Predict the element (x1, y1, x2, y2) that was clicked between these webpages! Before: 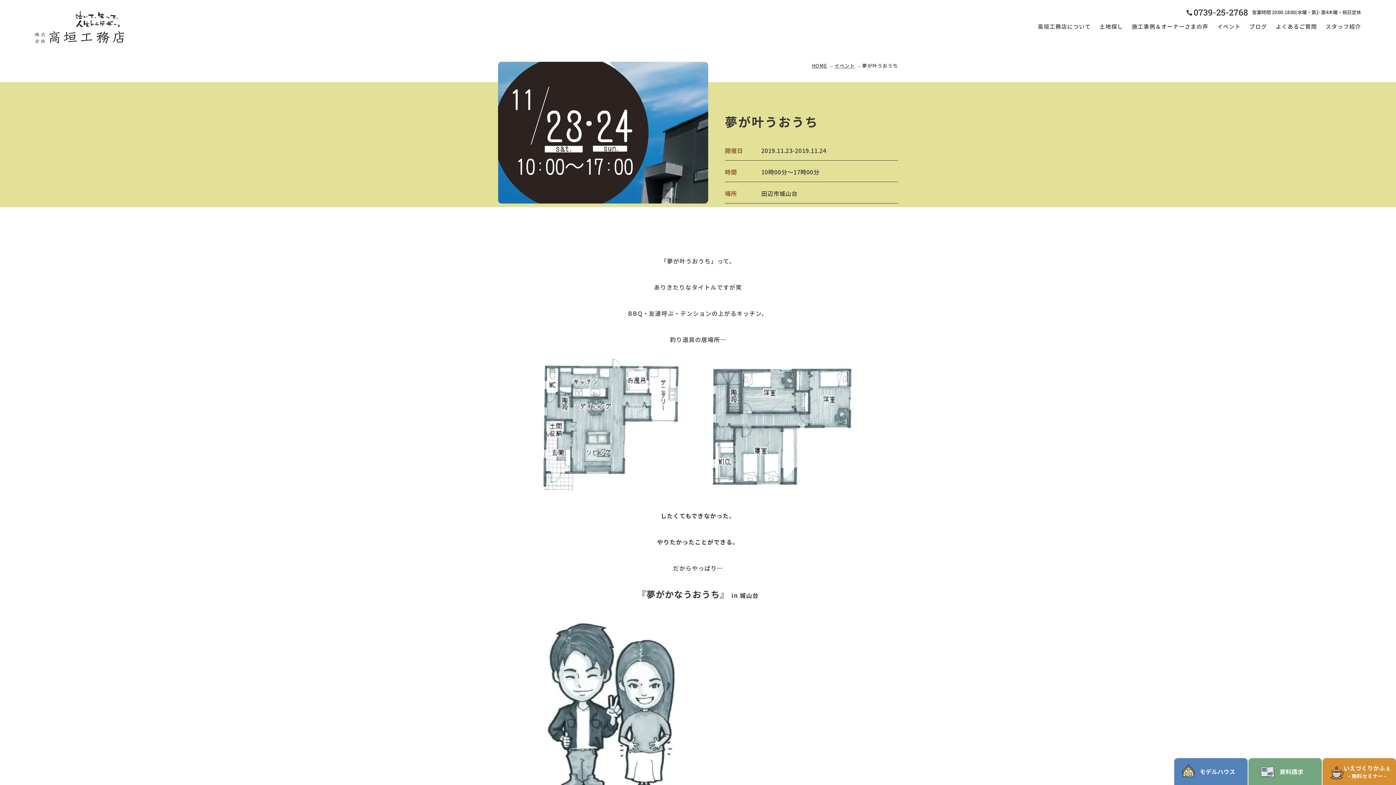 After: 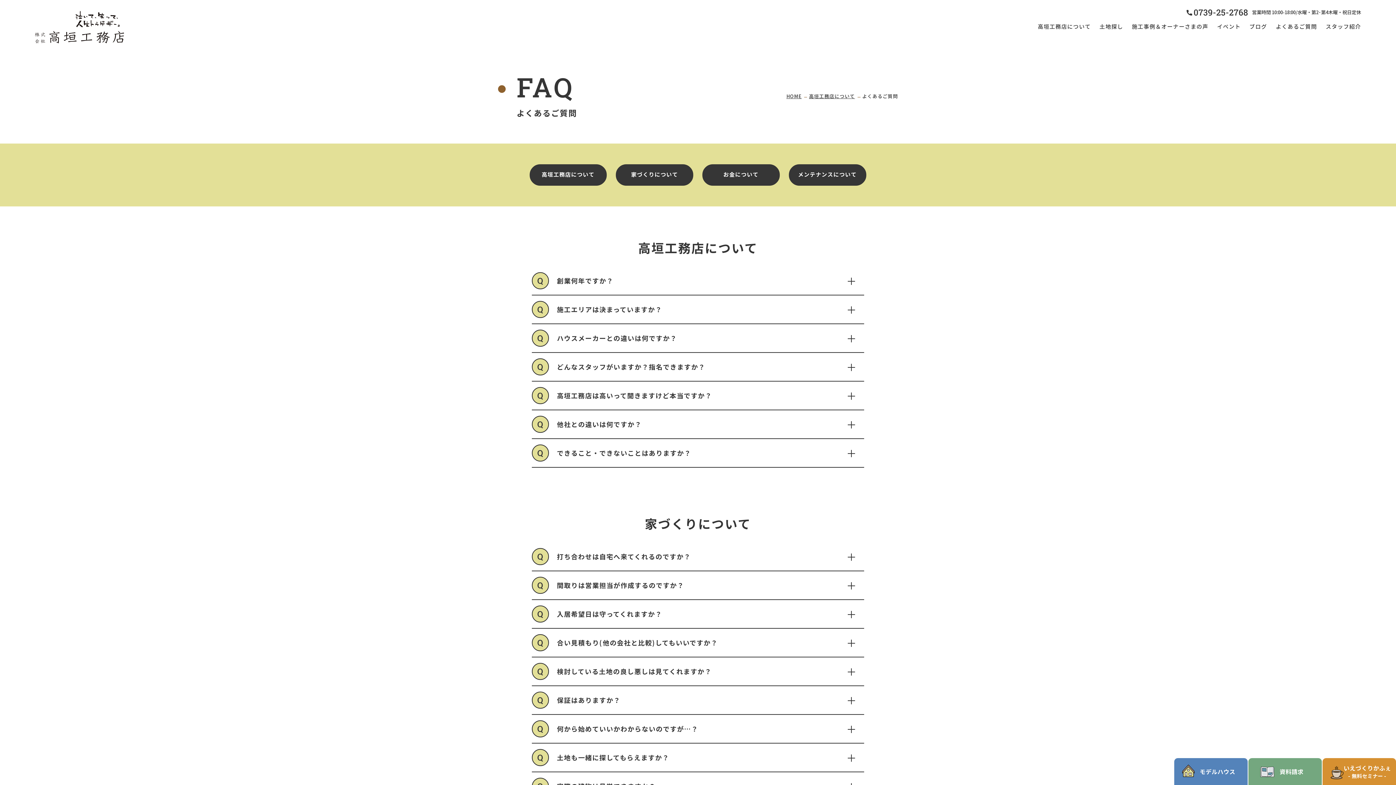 Action: bbox: (1276, 21, 1317, 30) label: よくあるご質問